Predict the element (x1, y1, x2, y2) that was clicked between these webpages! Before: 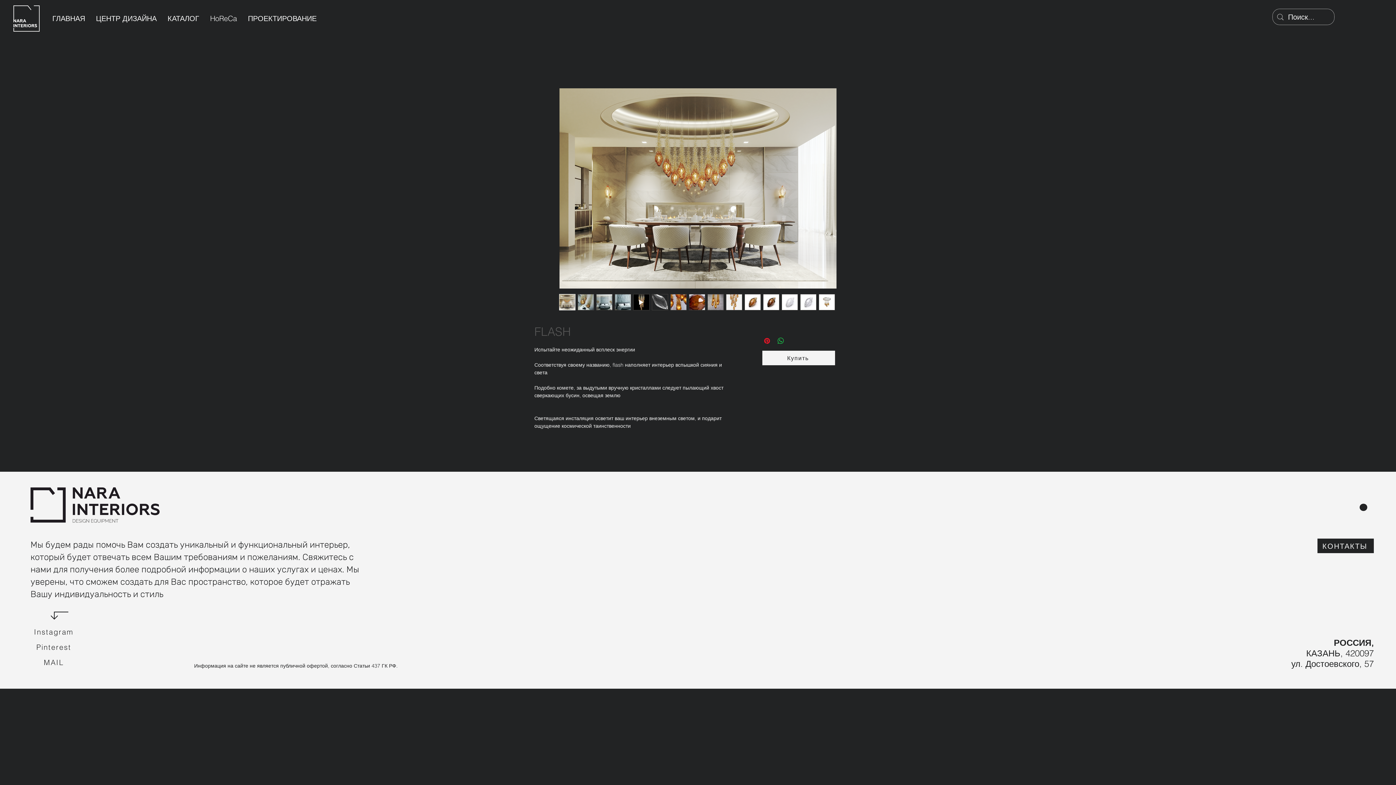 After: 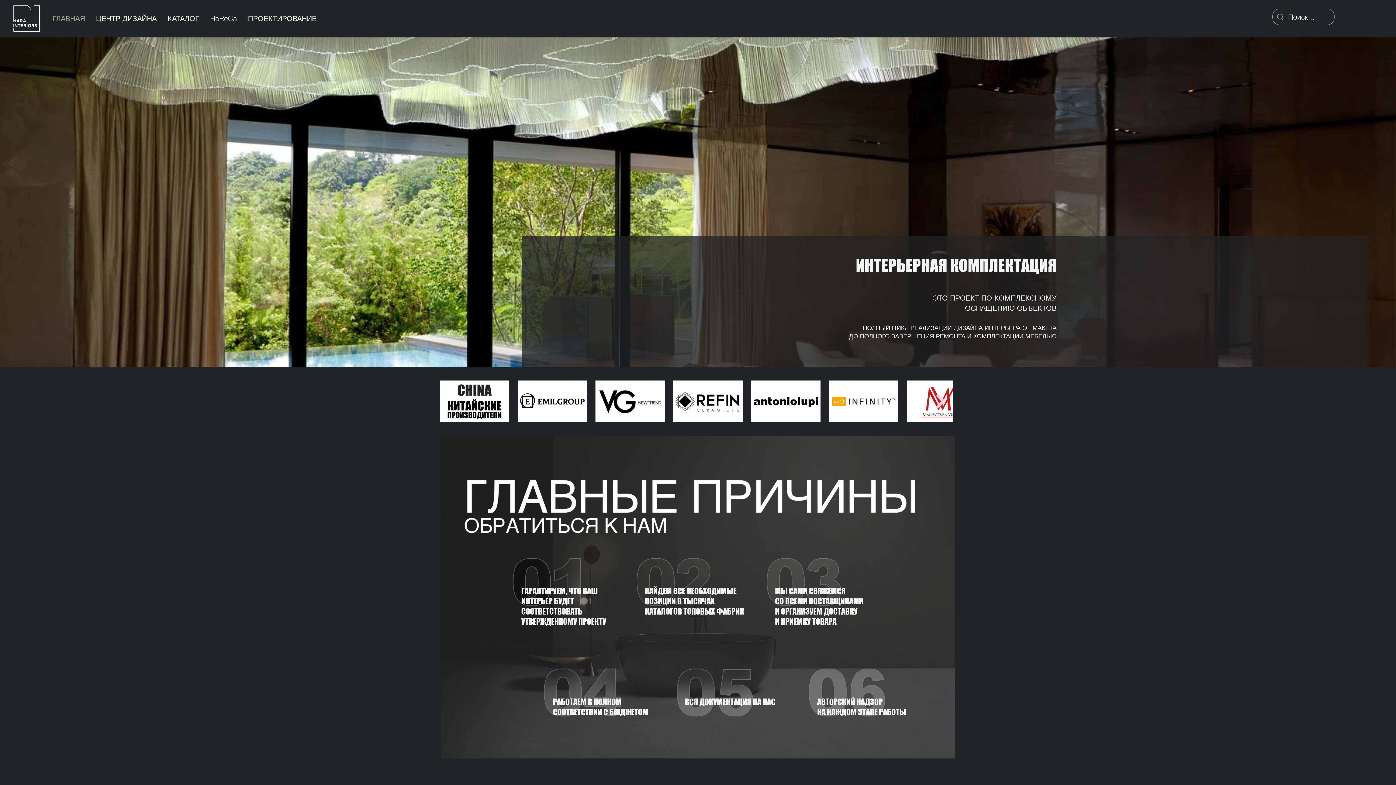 Action: bbox: (1317, 538, 1374, 553) label: КОНТАКТЫ